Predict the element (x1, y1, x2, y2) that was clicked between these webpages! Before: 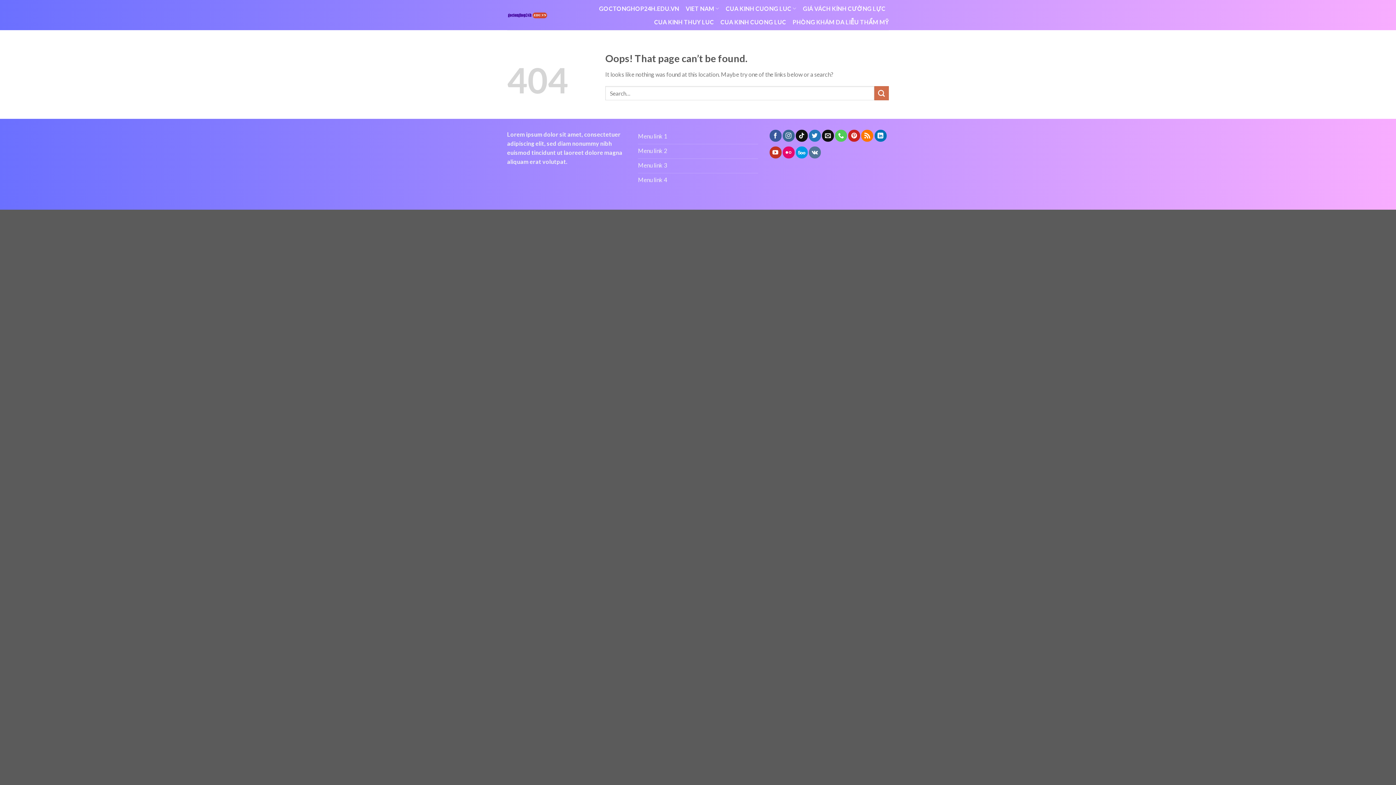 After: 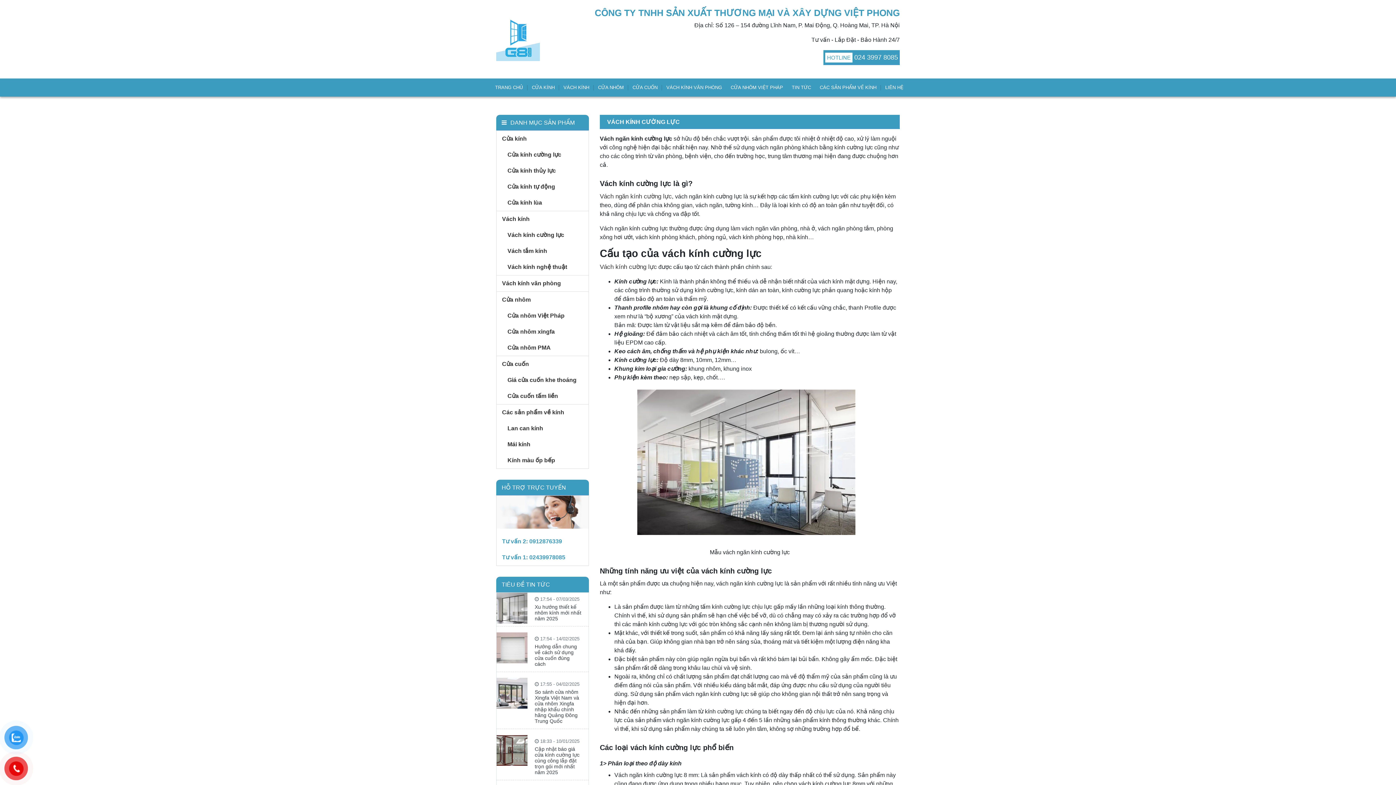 Action: bbox: (803, 2, 885, 15) label: GIÁ VÁCH KÍNH CƯỜNG LỰC